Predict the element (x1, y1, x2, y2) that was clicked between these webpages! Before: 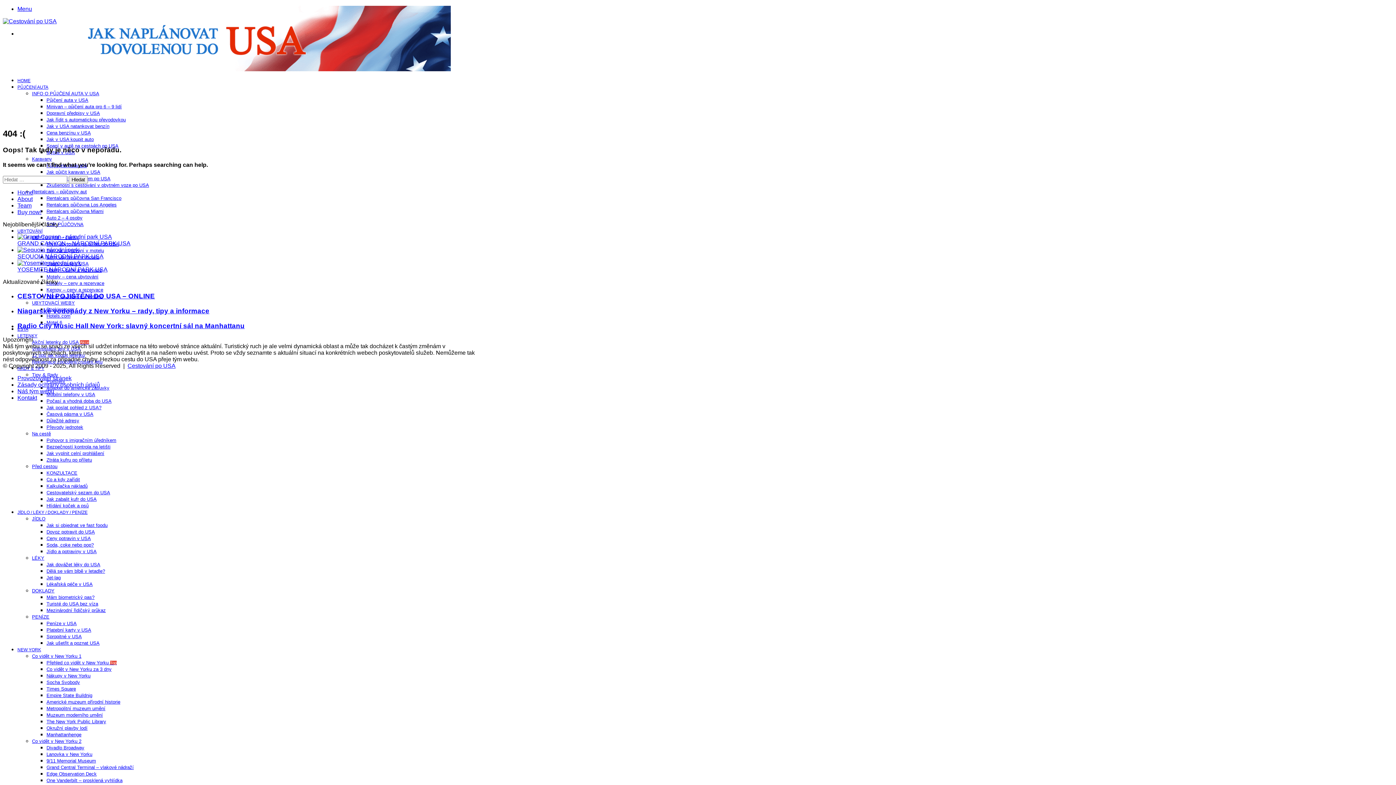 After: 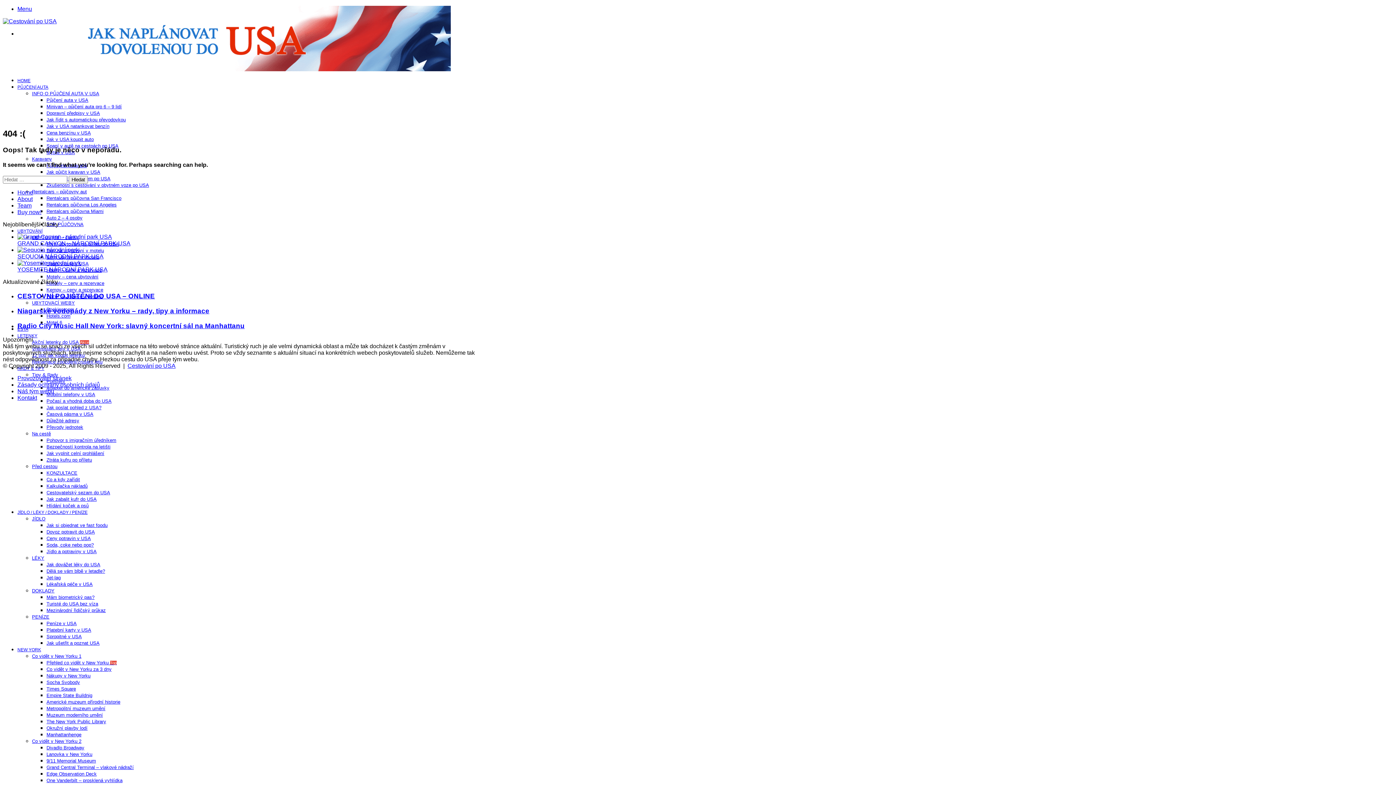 Action: bbox: (46, 215, 82, 220) label: Auto 2 – 4 osoby